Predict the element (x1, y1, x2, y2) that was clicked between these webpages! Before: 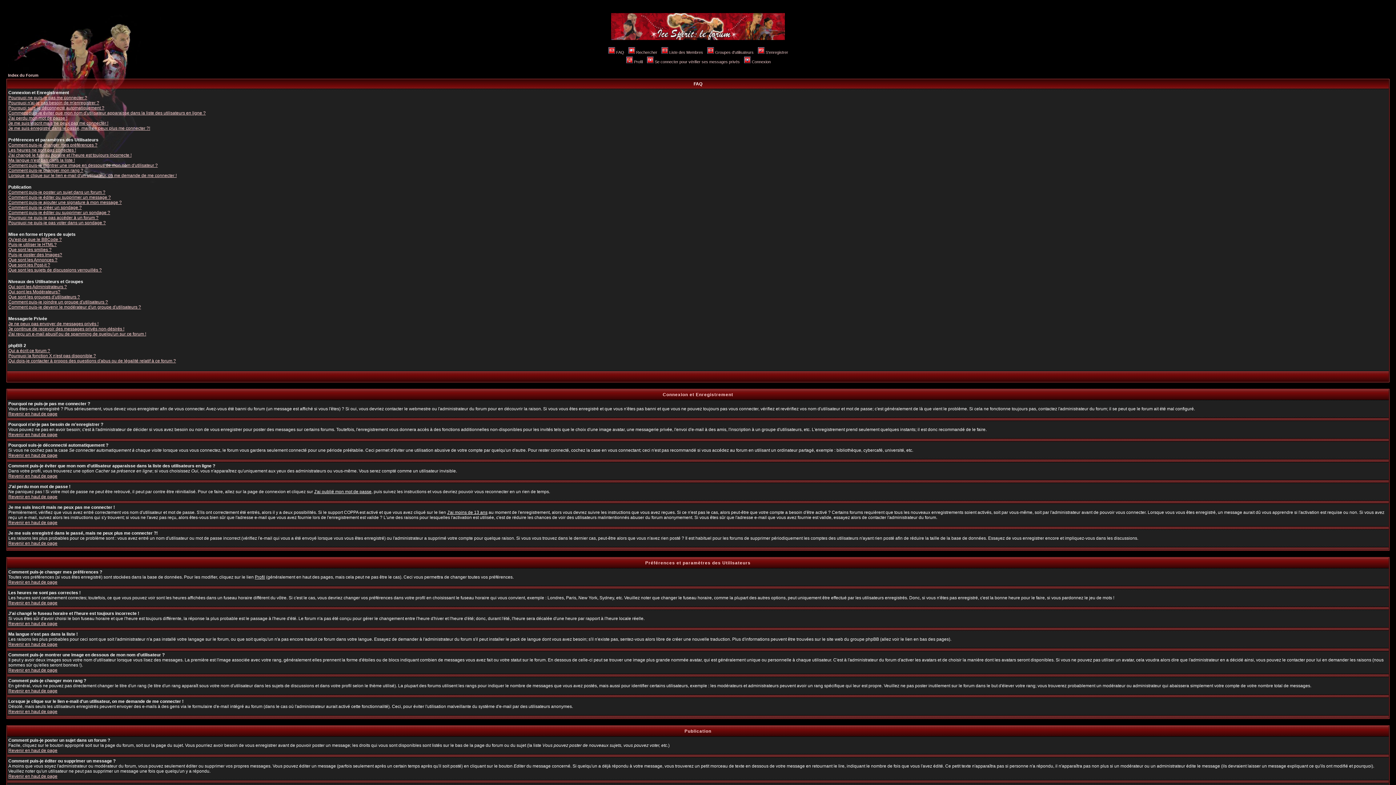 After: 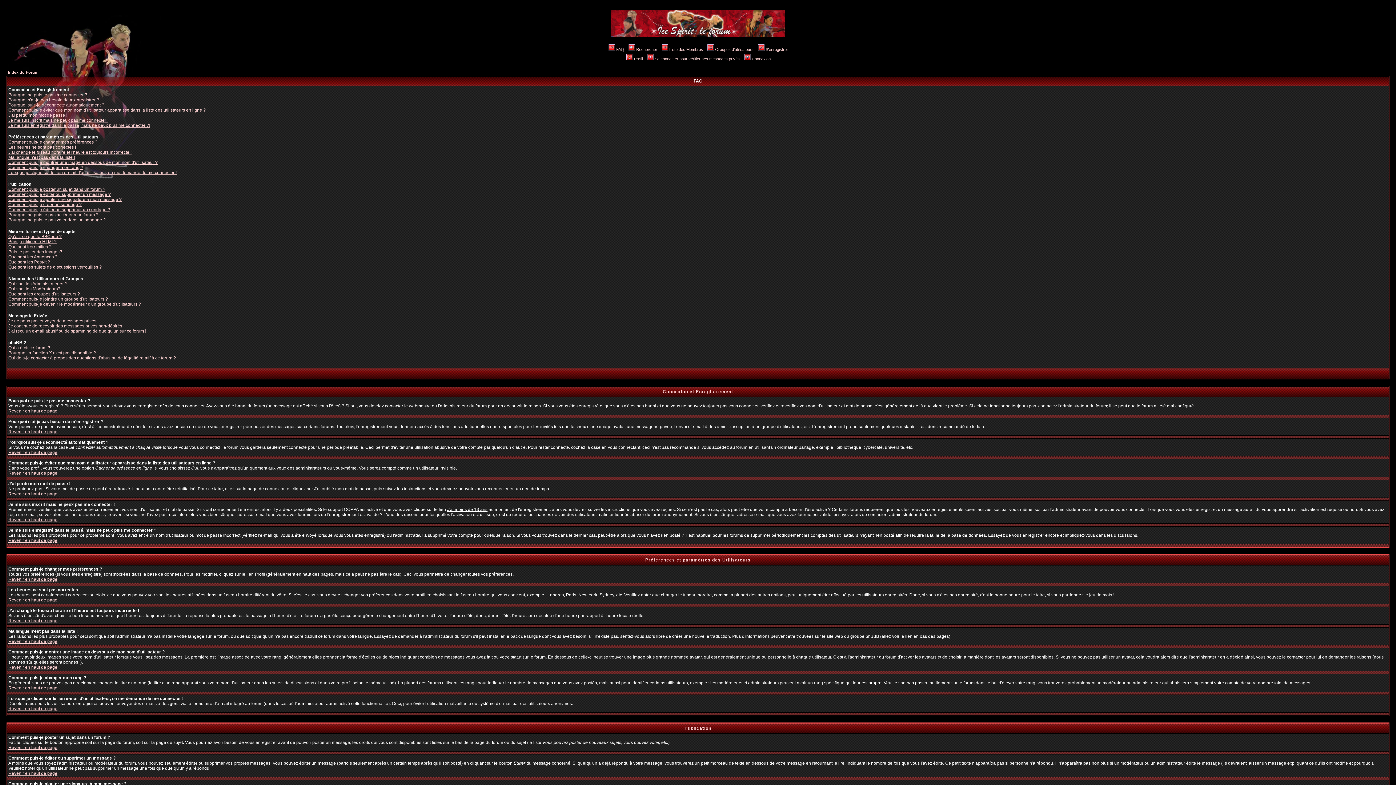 Action: label: Revenir en haut de page bbox: (8, 580, 57, 585)